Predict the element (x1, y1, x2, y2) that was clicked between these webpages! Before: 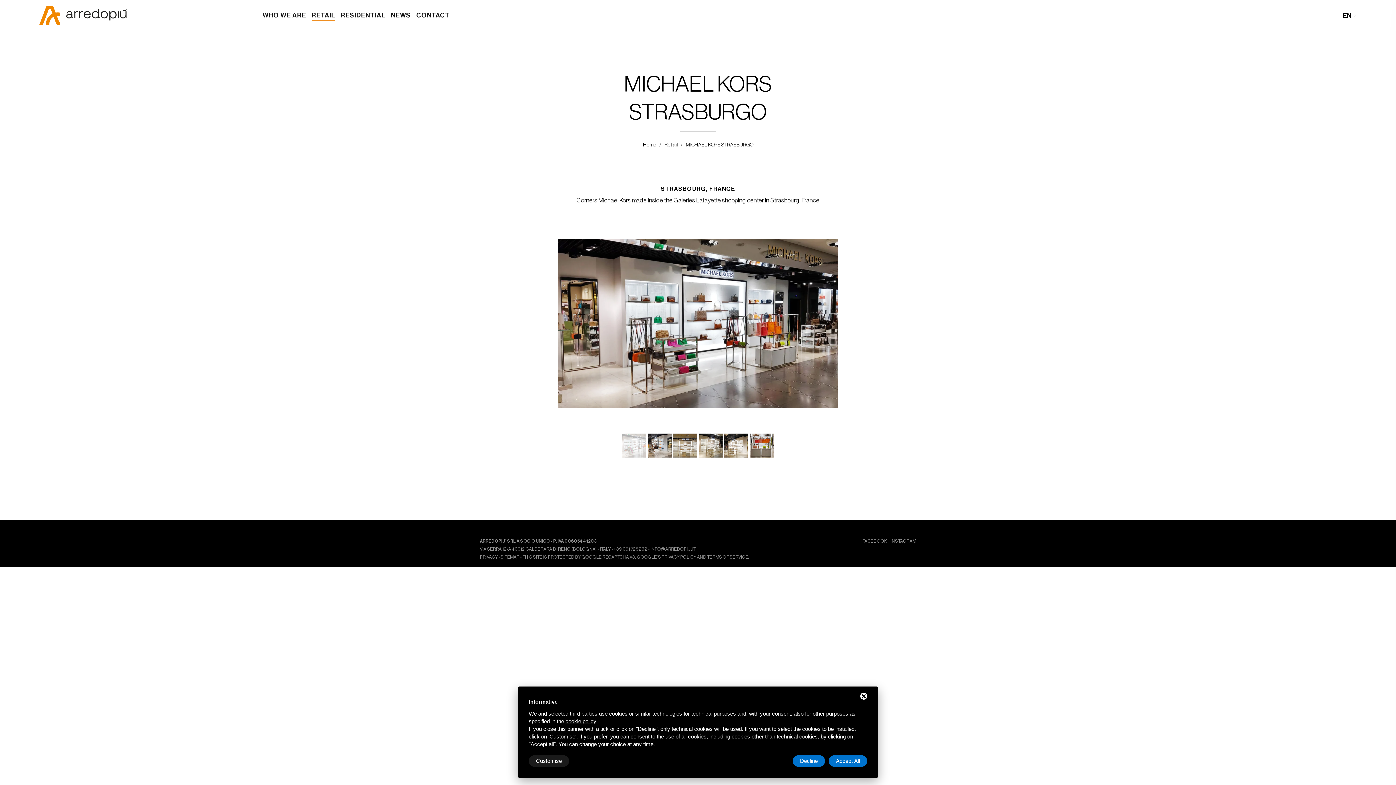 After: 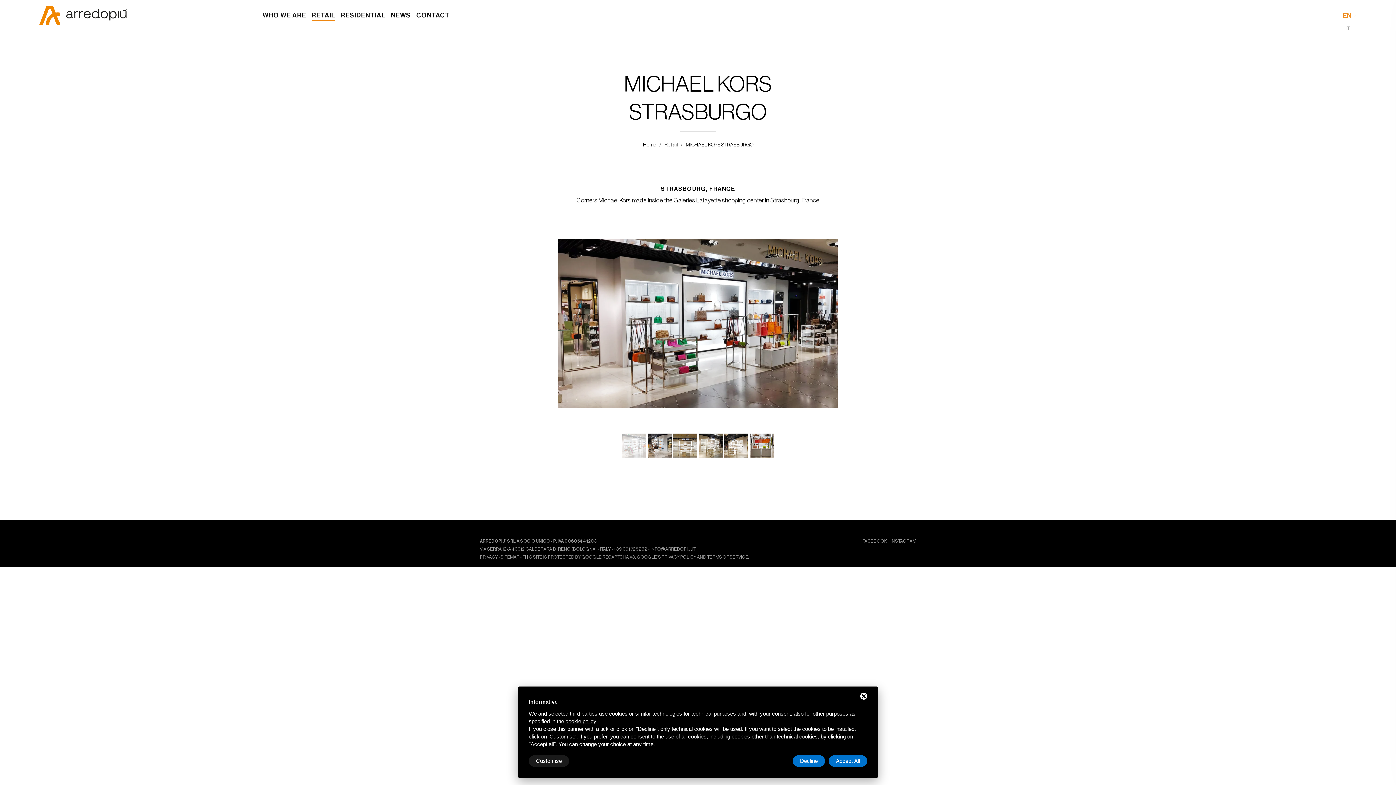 Action: label: EN  bbox: (1343, 11, 1357, 19)